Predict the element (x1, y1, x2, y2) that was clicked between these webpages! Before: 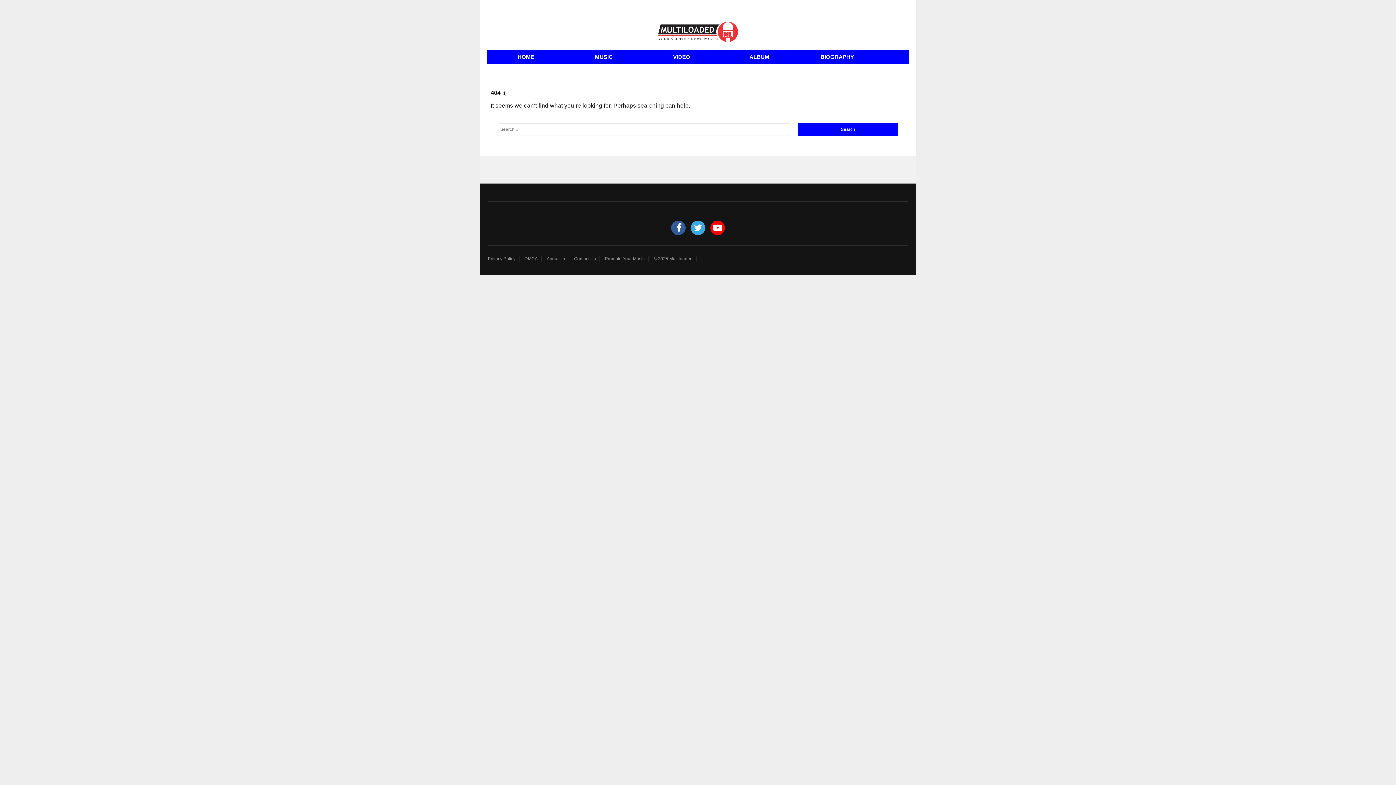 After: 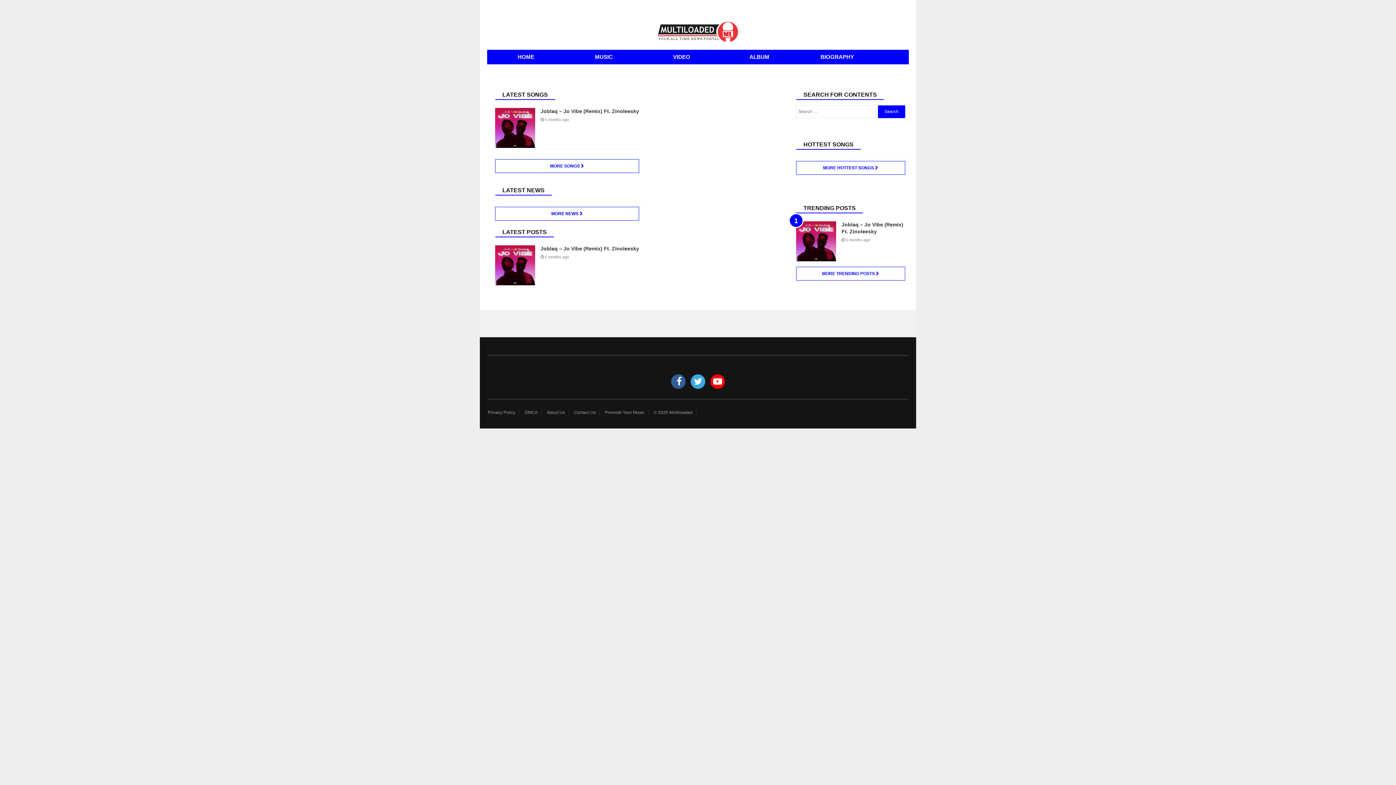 Action: bbox: (653, 255, 696, 261) label: © 2025 Multiloaded